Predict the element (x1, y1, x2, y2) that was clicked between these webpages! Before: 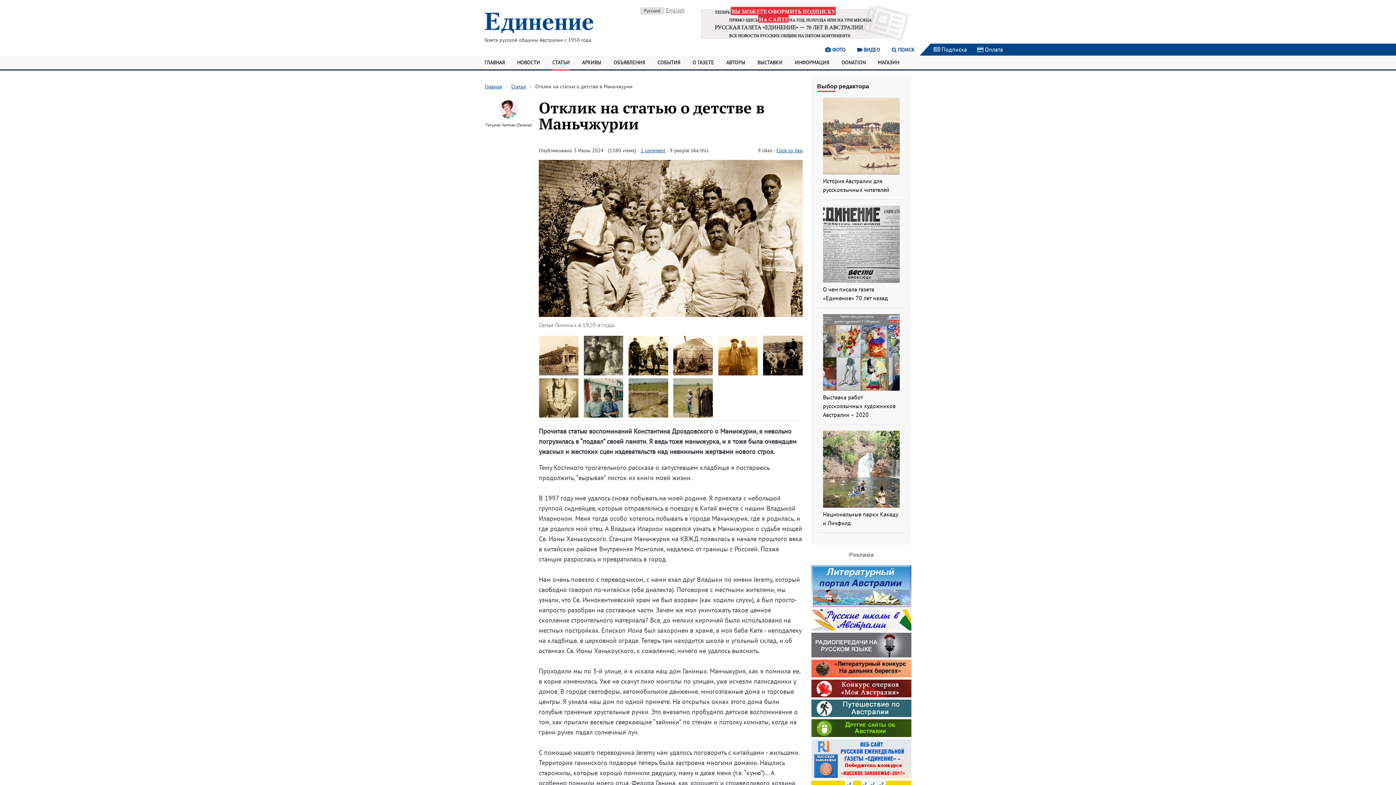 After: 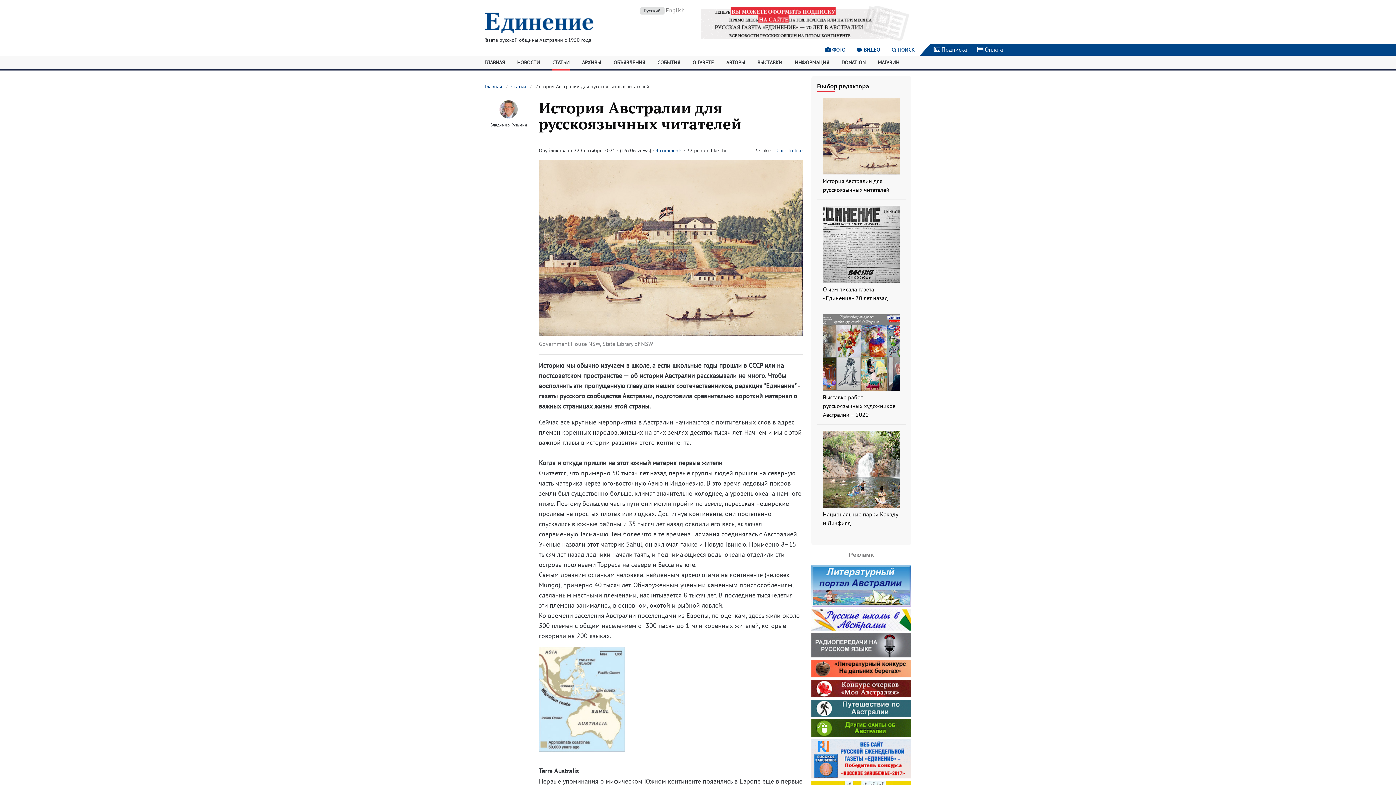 Action: bbox: (823, 168, 900, 176)